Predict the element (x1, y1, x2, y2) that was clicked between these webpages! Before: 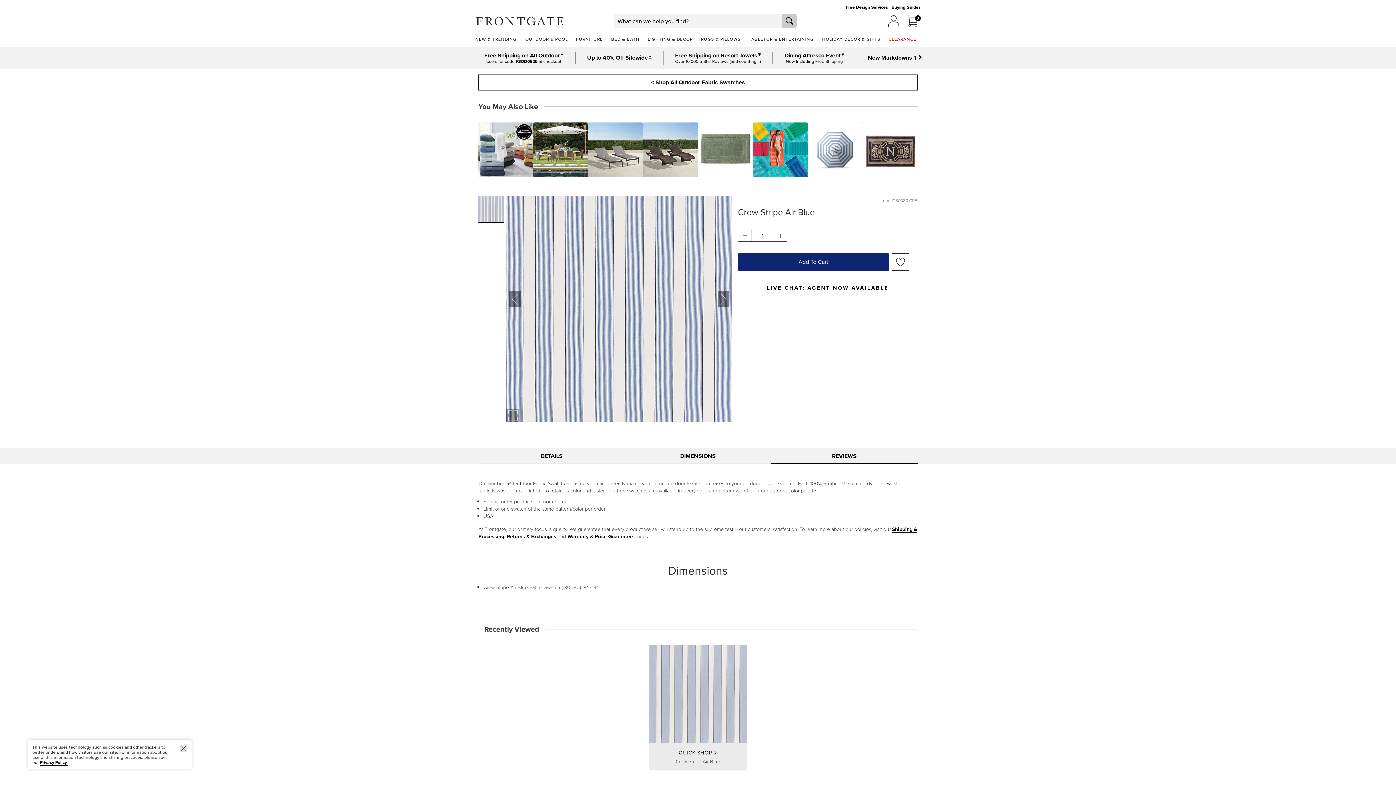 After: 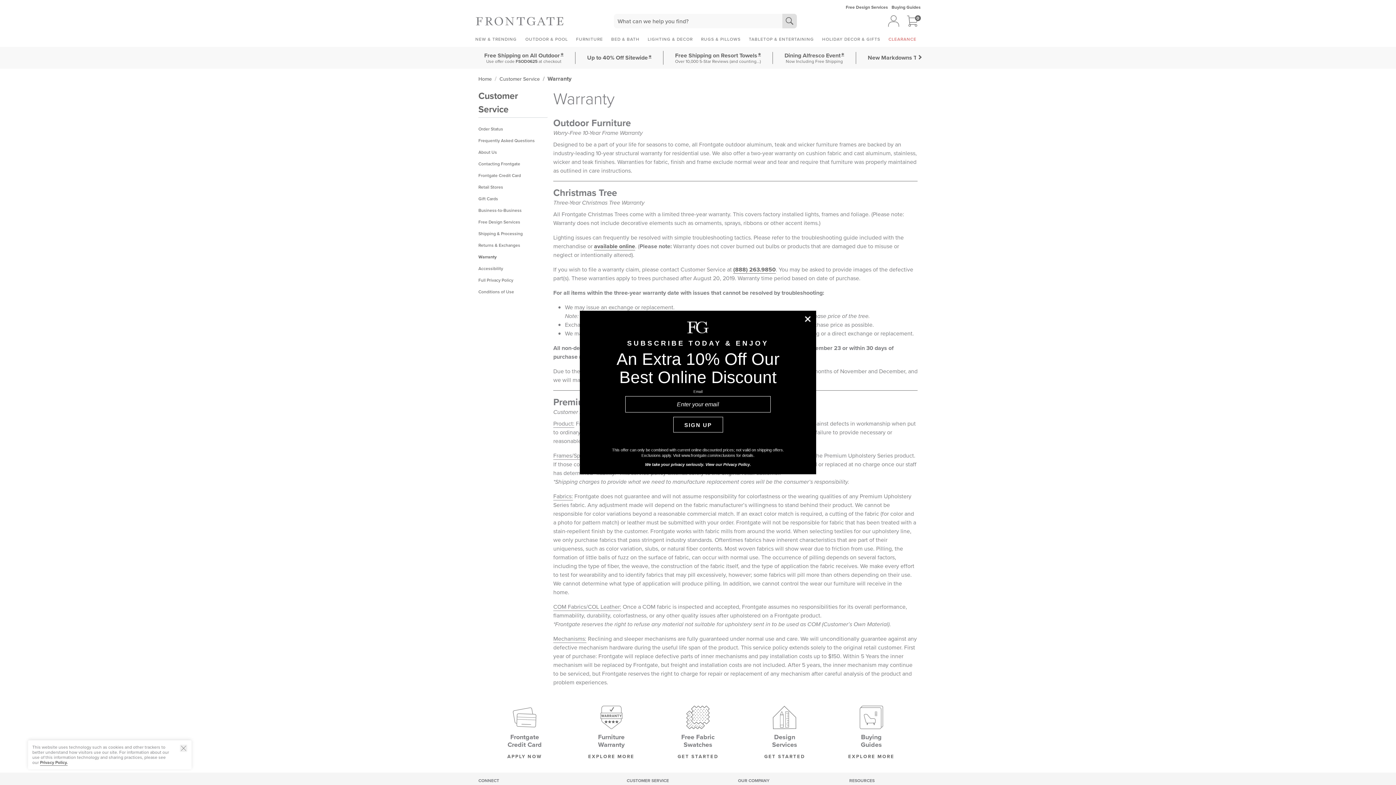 Action: bbox: (567, 533, 633, 540) label: Warranty & Price Guarantee